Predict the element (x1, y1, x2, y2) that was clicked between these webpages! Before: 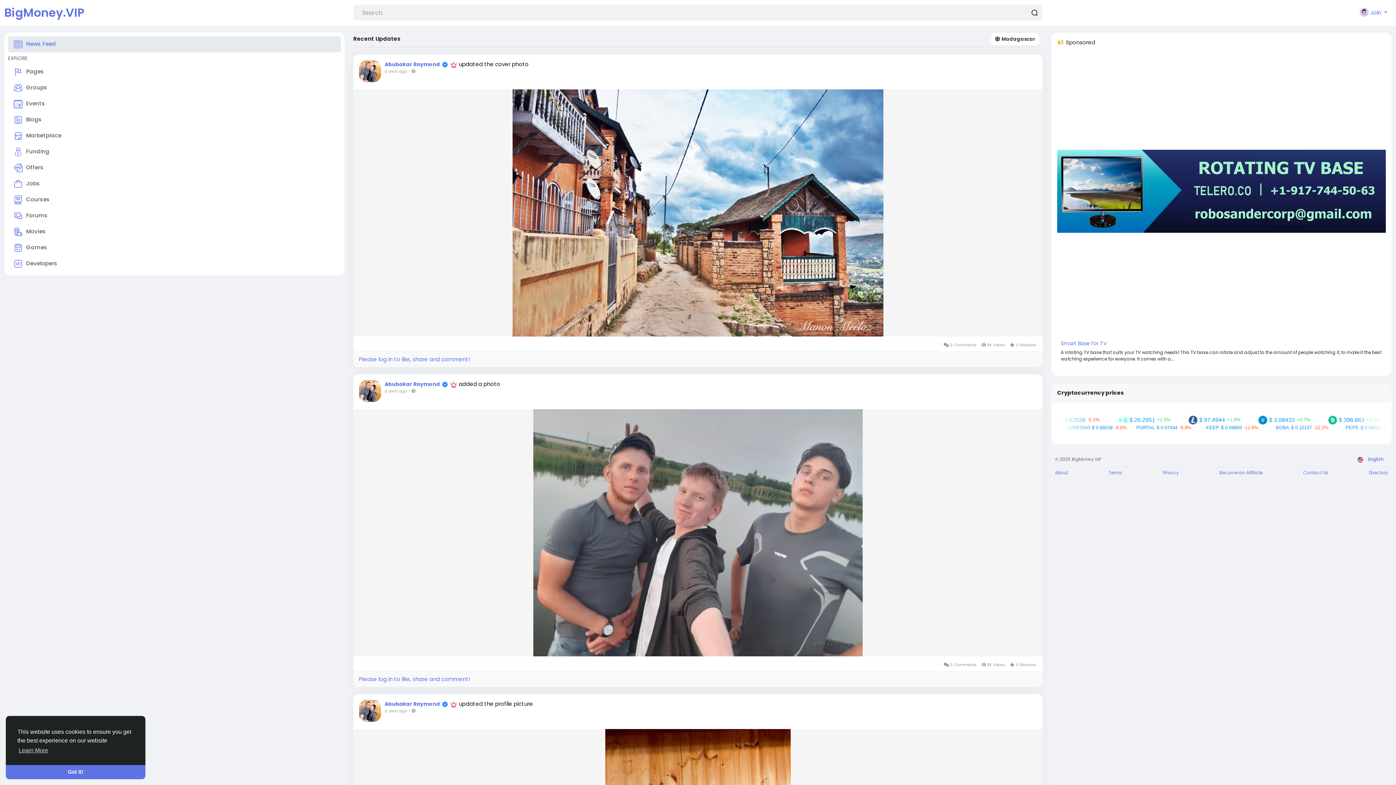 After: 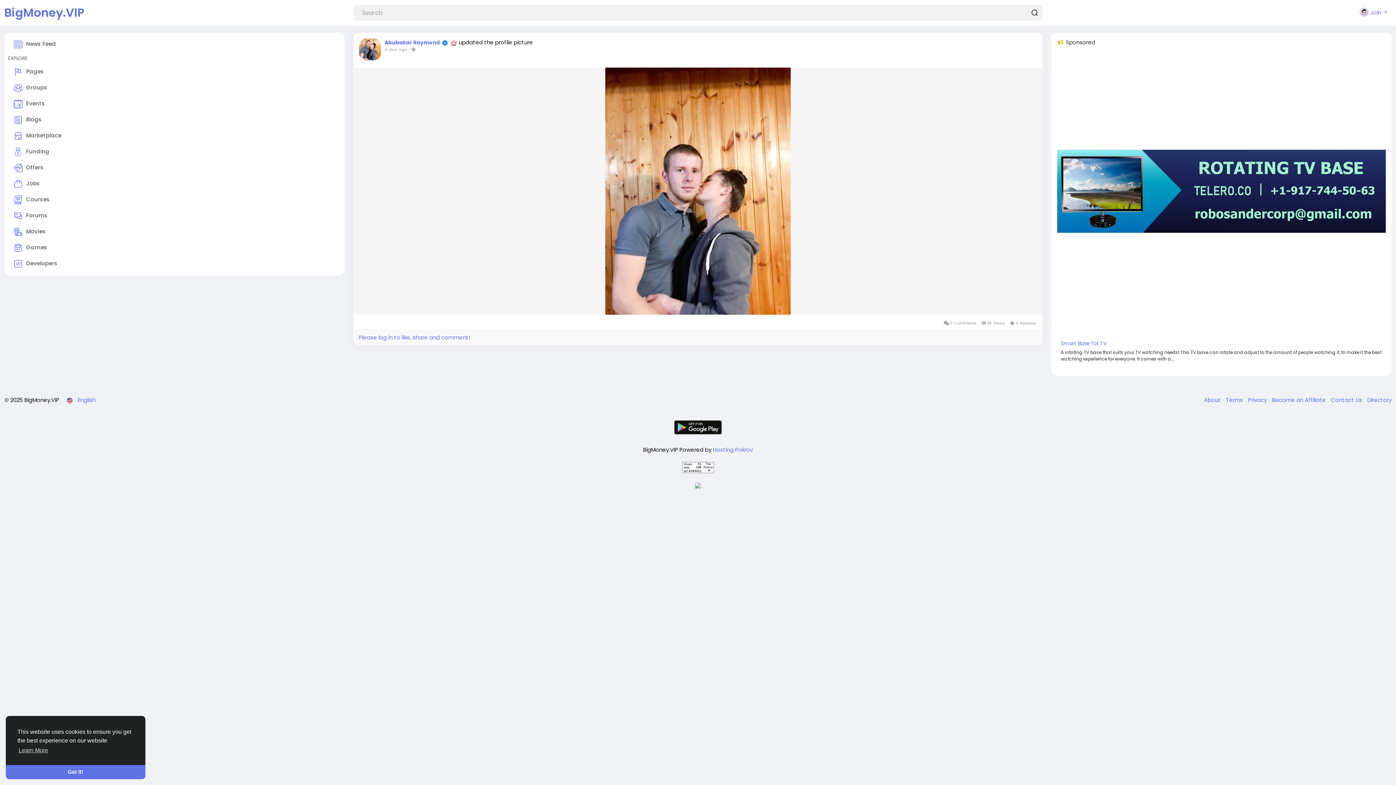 Action: bbox: (384, 708, 407, 714) label: a year ago